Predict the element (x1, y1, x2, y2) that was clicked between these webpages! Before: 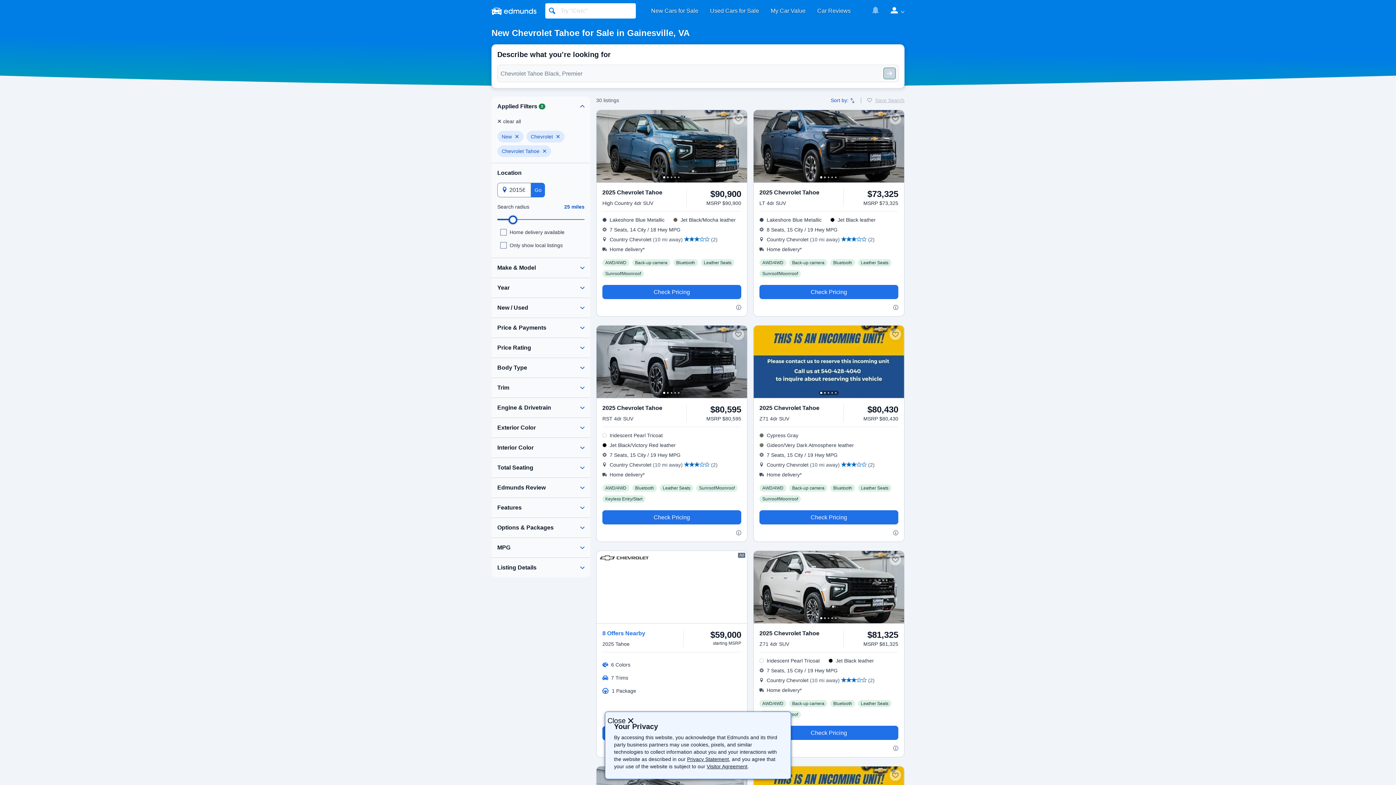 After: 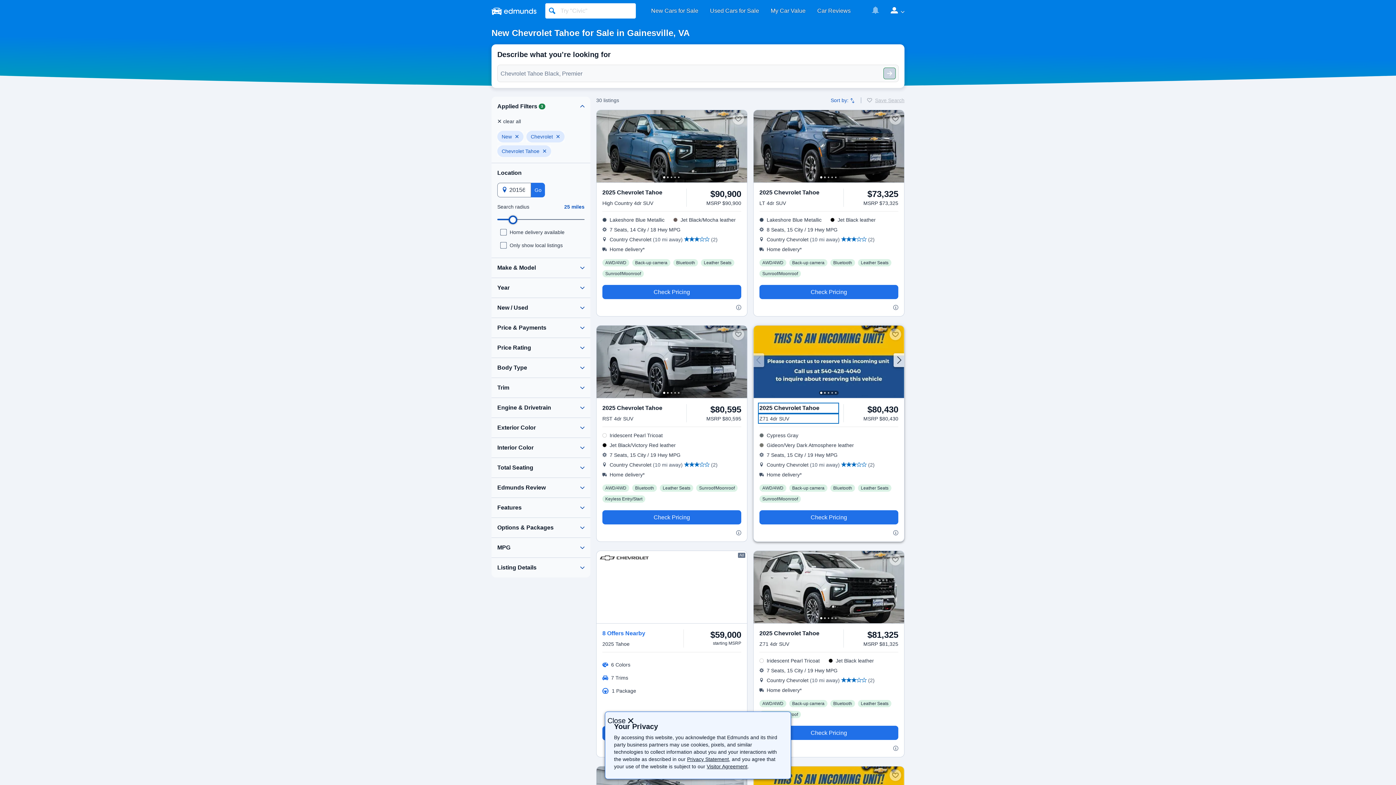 Action: label: $80,430 2025 Chevrolet Tahoe Z71  4dr SUV bbox: (759, 404, 837, 422)